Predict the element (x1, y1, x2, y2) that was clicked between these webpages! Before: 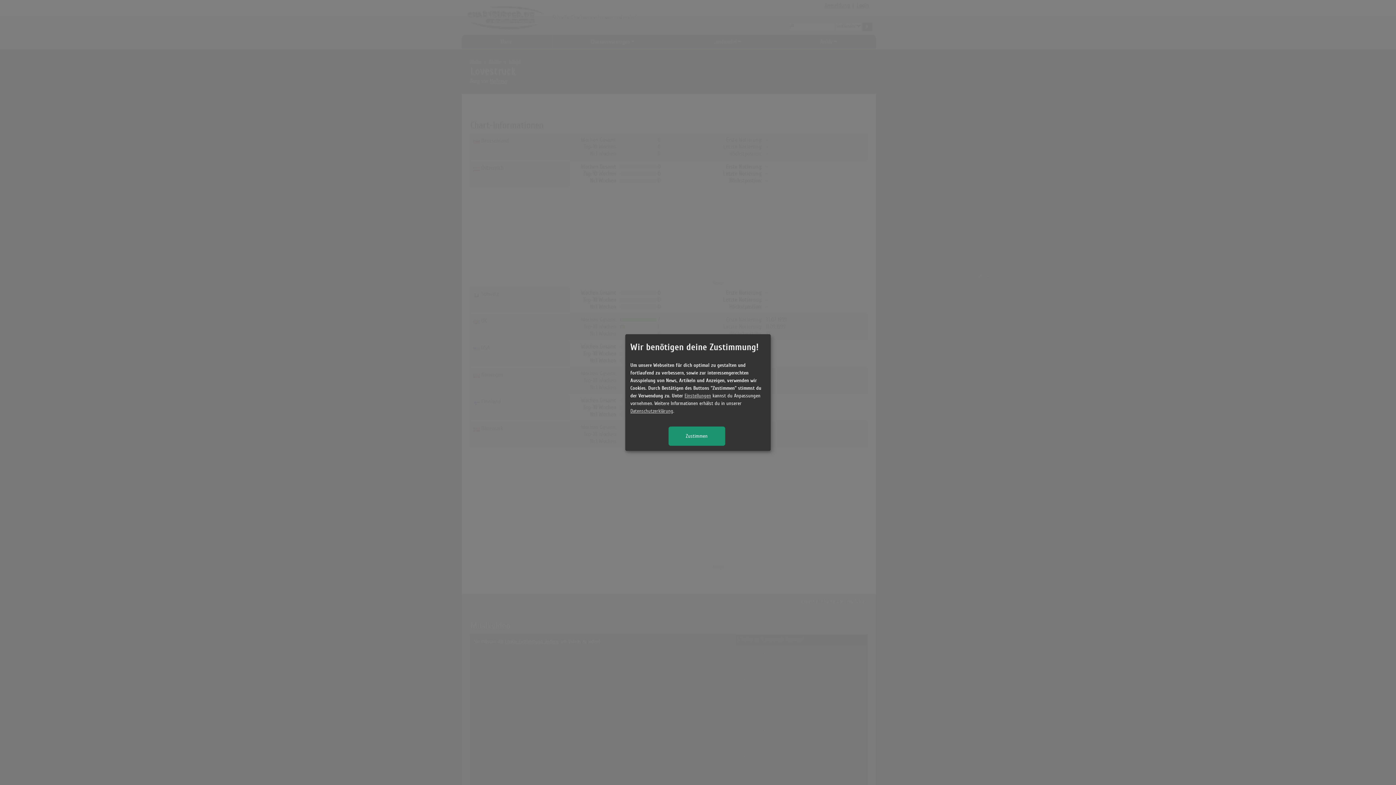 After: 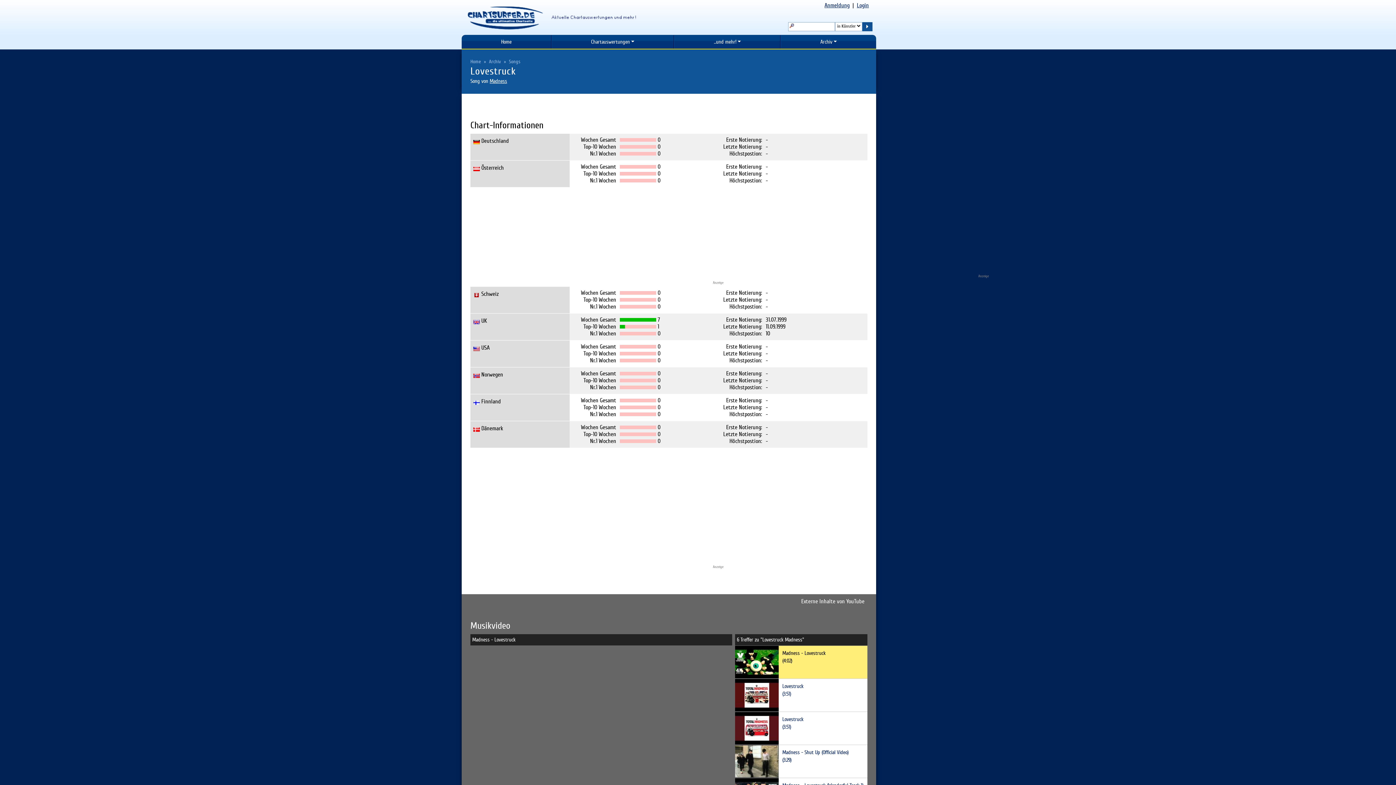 Action: bbox: (668, 426, 725, 445) label: Zustimmen